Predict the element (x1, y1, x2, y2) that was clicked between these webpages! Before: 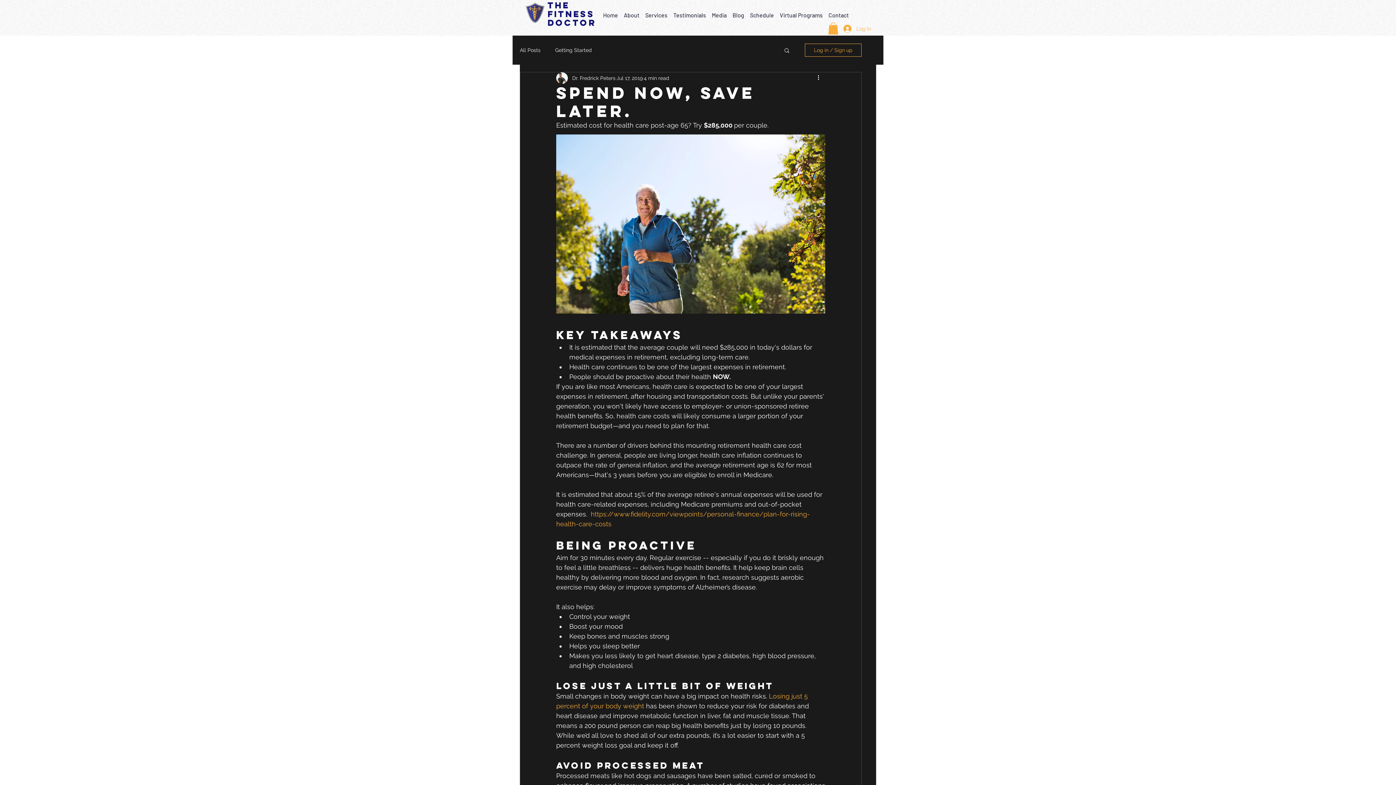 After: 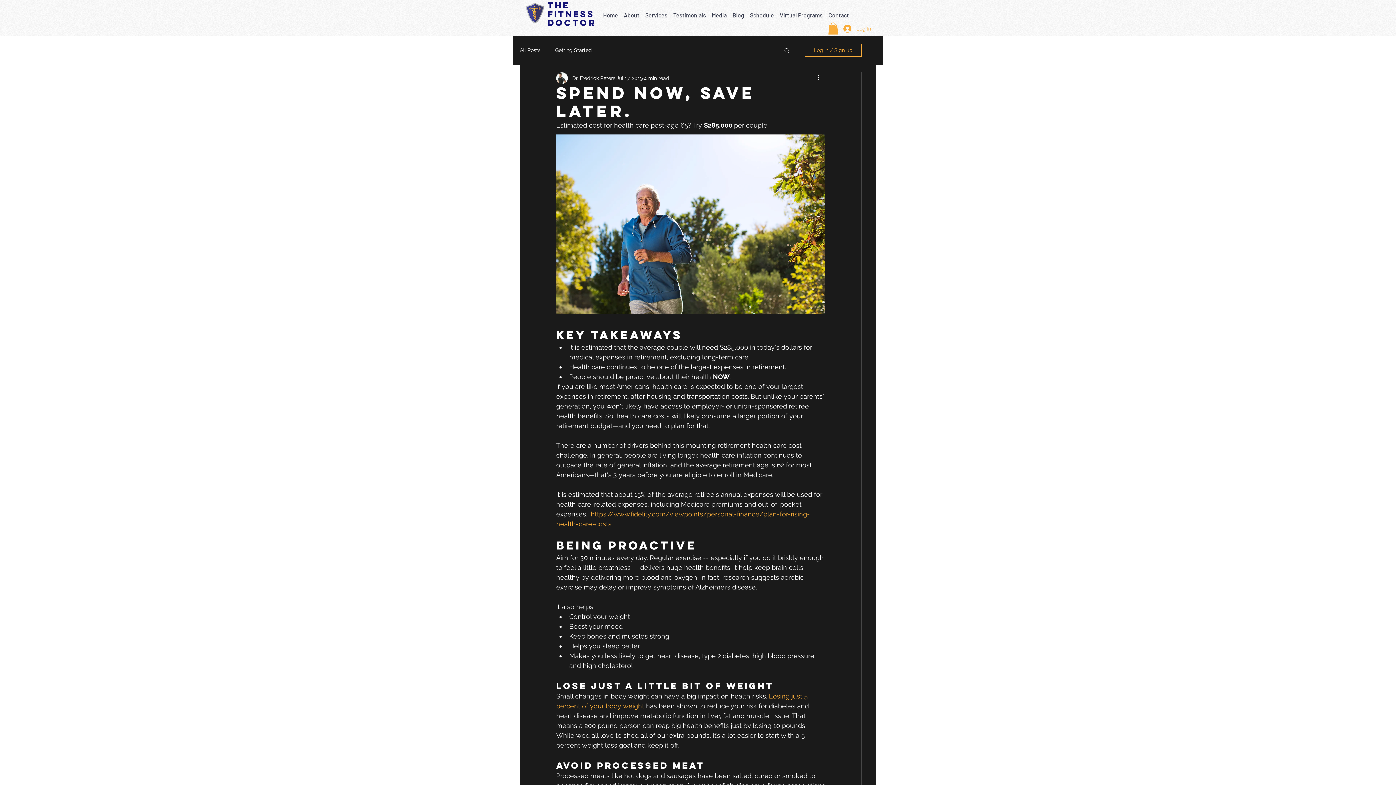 Action: bbox: (805, 43, 861, 56) label: Log in / Sign up